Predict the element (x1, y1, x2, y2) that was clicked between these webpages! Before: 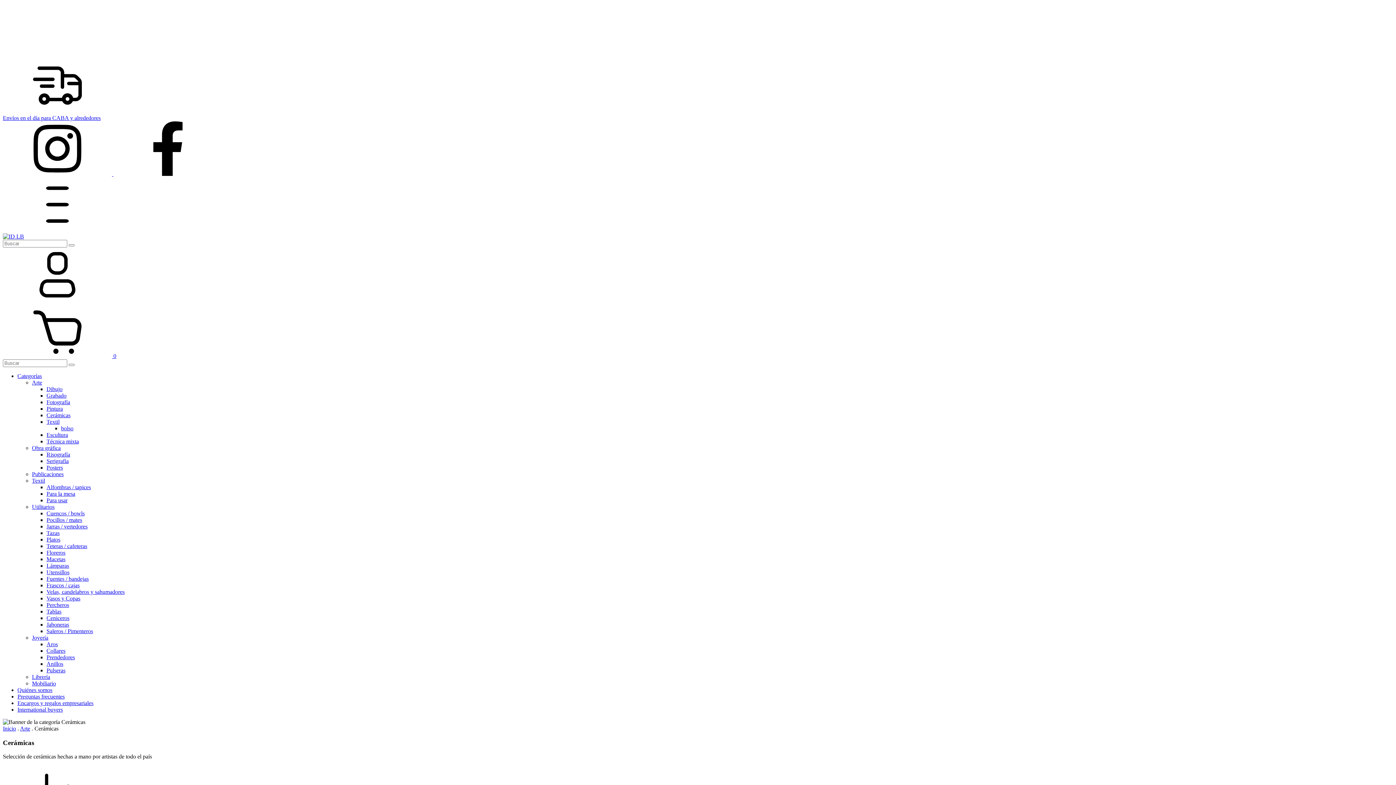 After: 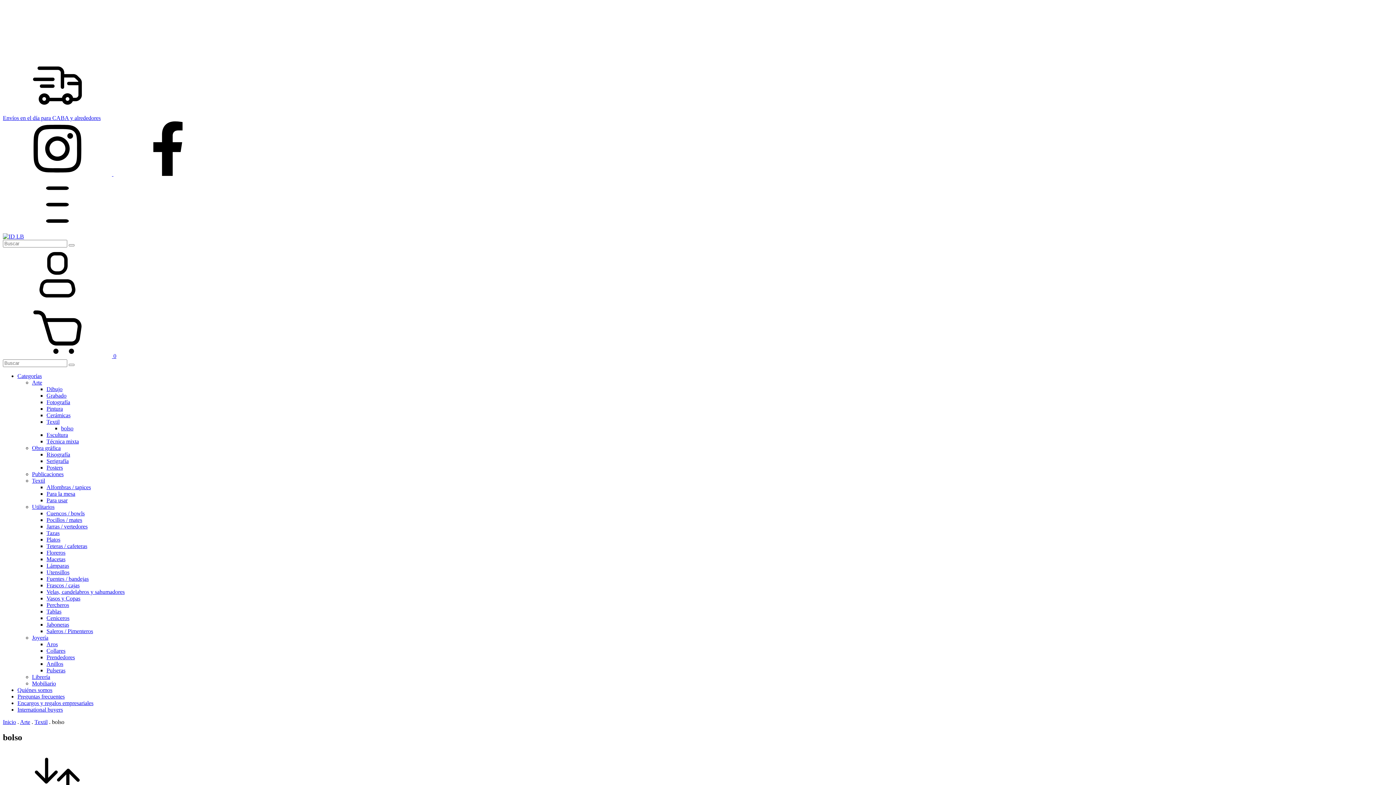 Action: label: bolso bbox: (61, 425, 73, 431)